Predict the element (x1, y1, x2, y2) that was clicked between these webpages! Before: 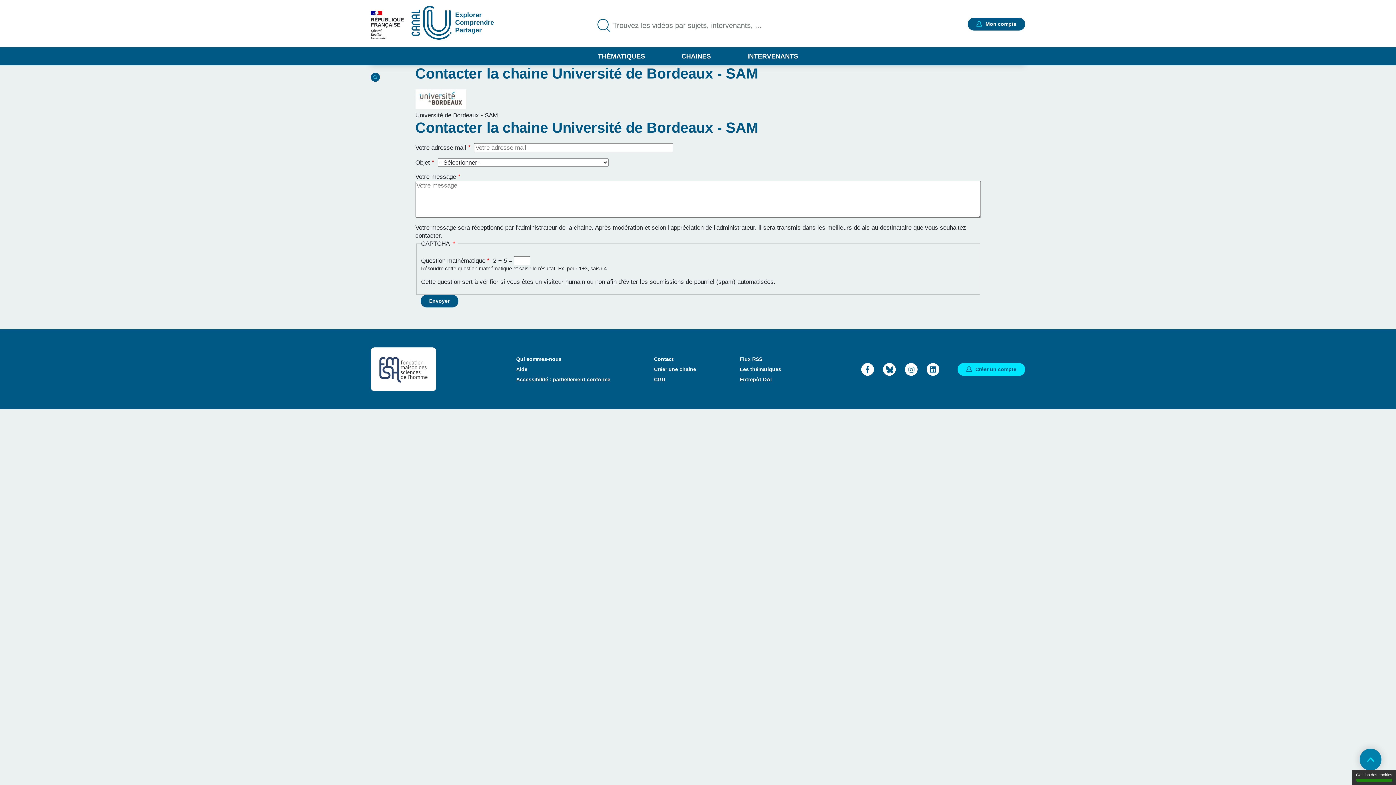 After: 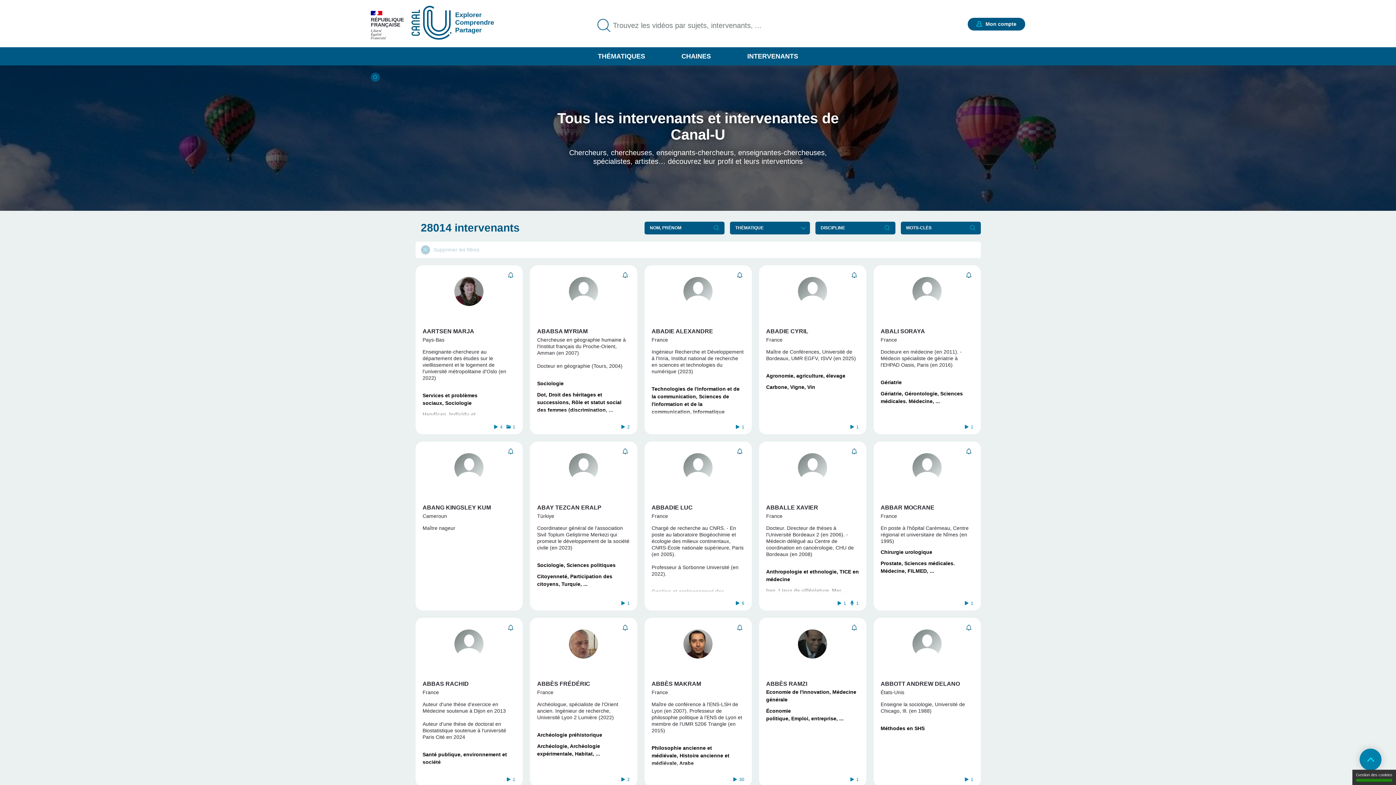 Action: label: INTERVENANTS bbox: (738, 47, 807, 65)